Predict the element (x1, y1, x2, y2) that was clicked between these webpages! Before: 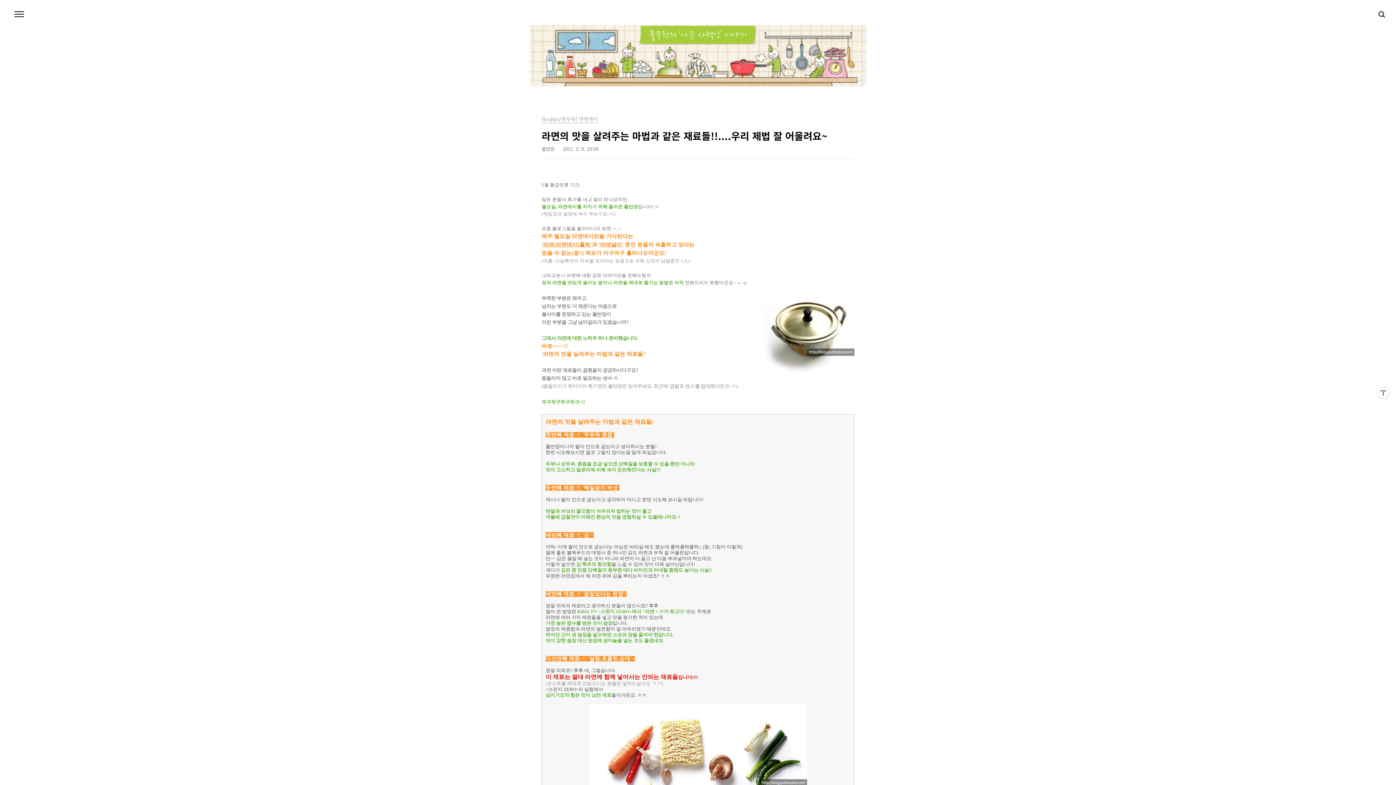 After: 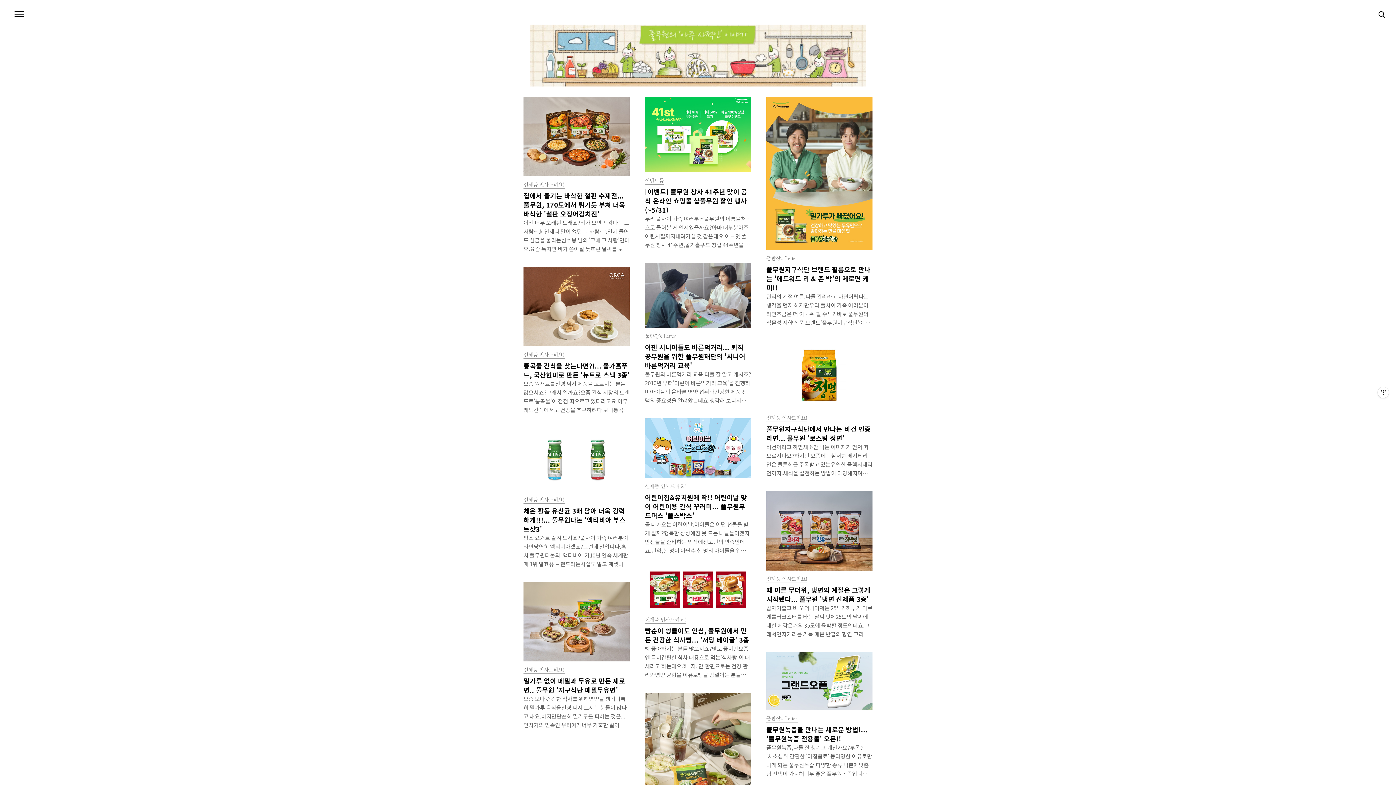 Action: bbox: (530, 10, 866, 86)